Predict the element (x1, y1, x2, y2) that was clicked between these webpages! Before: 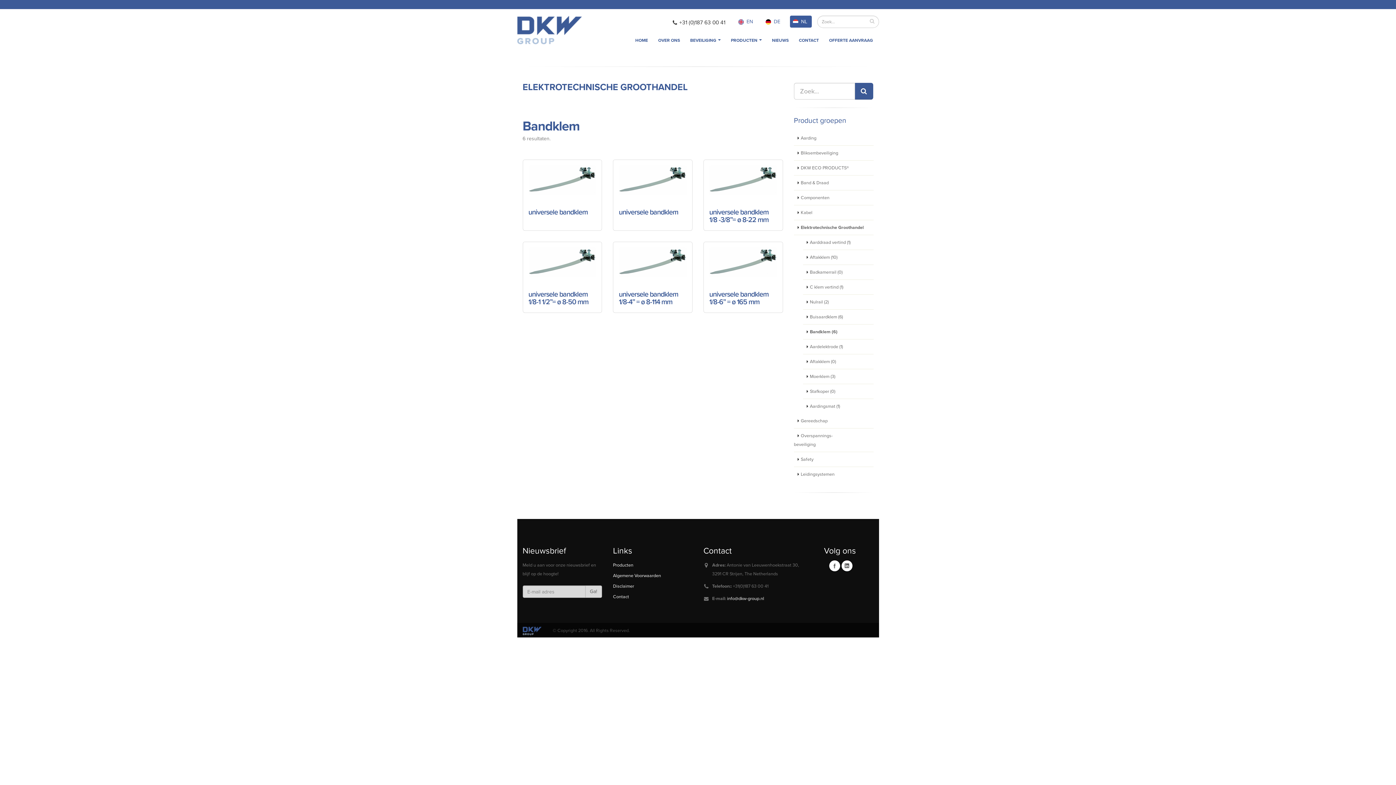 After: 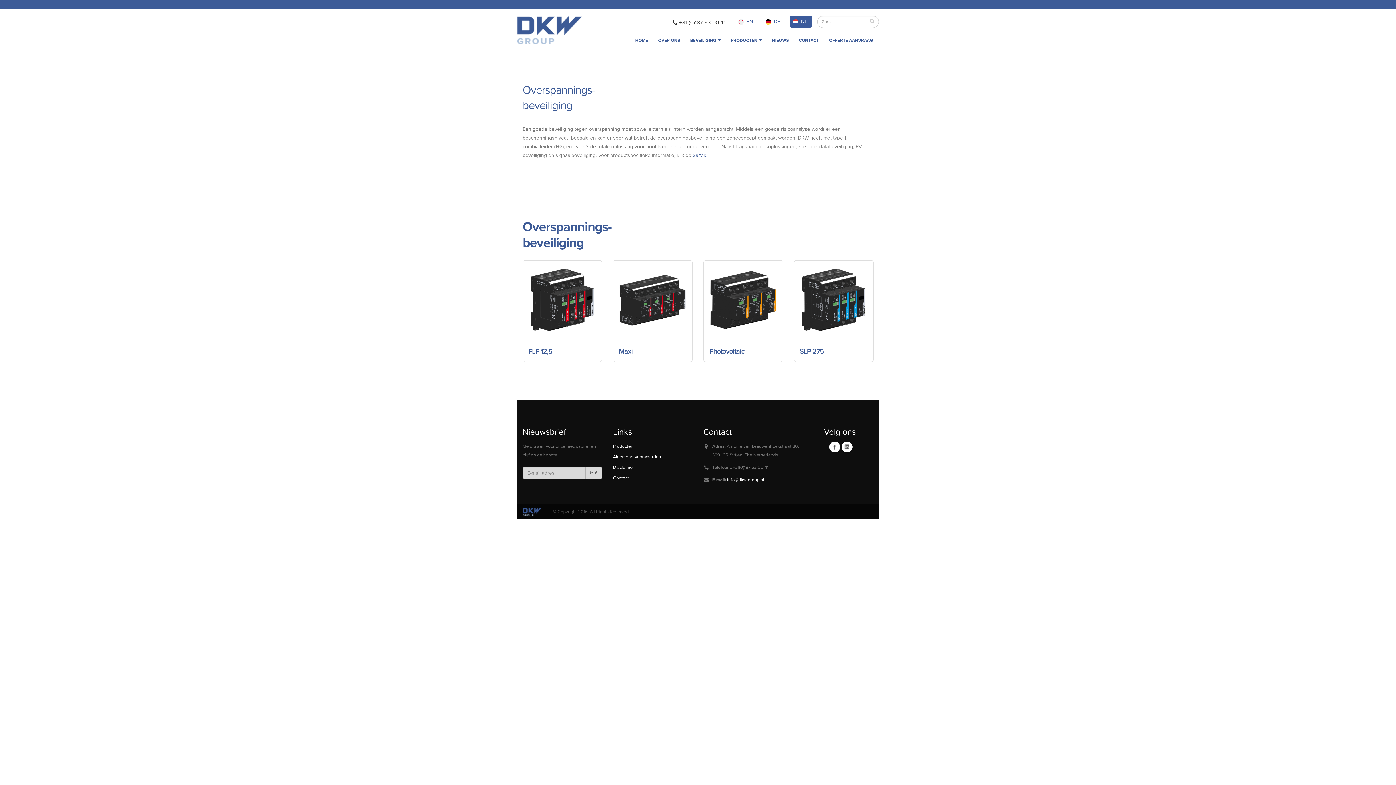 Action: bbox: (794, 428, 873, 452) label: Overspannings-
beveiliging